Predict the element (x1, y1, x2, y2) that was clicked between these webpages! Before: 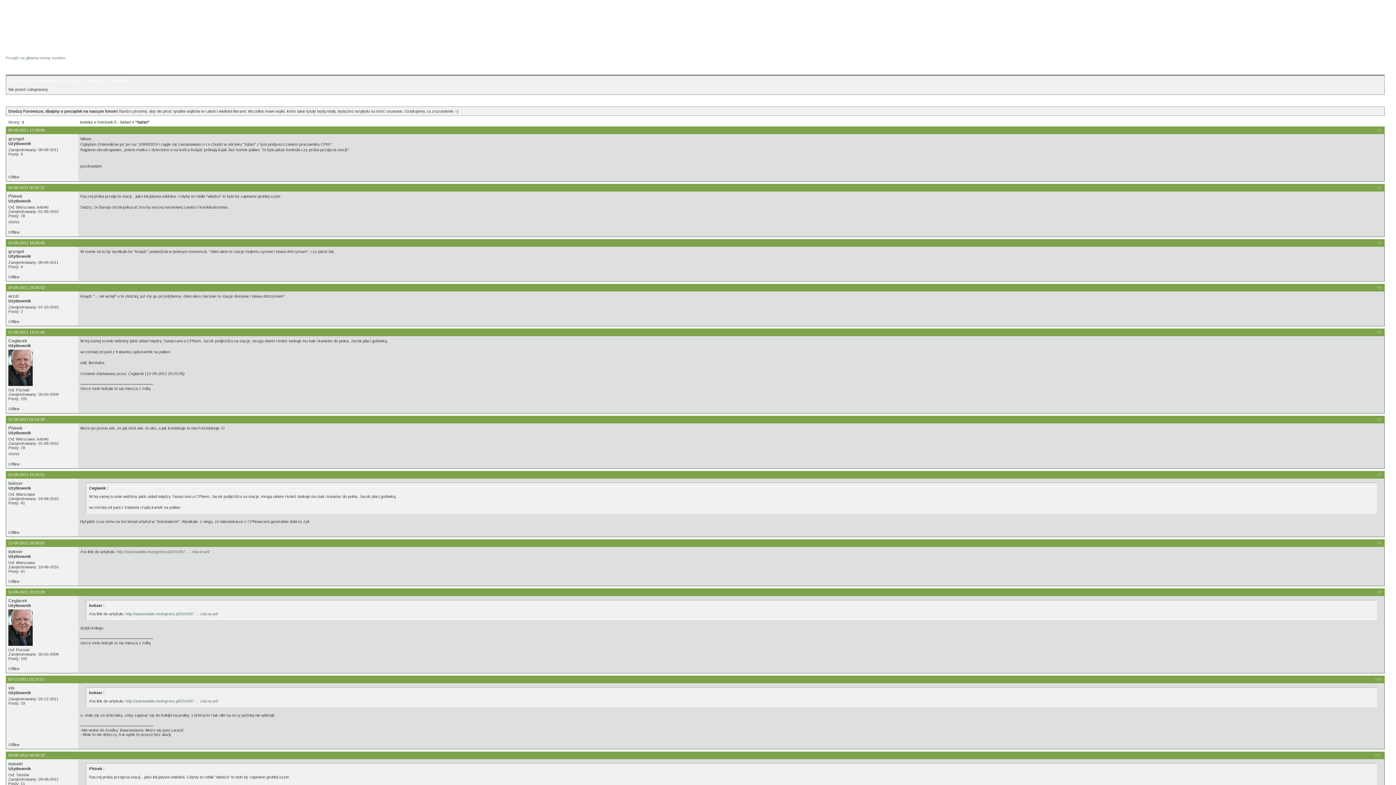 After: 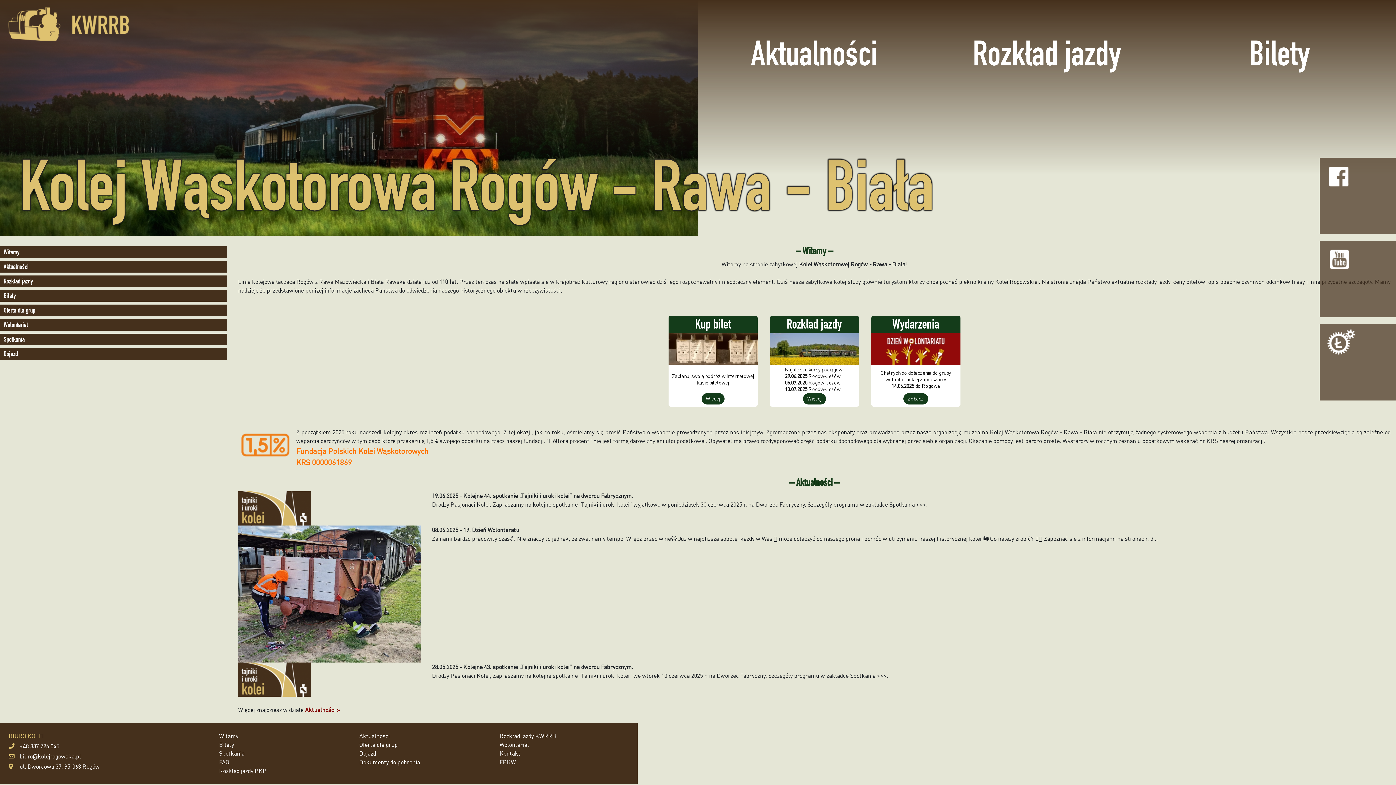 Action: label: WWW bbox: (8, 452, 19, 456)